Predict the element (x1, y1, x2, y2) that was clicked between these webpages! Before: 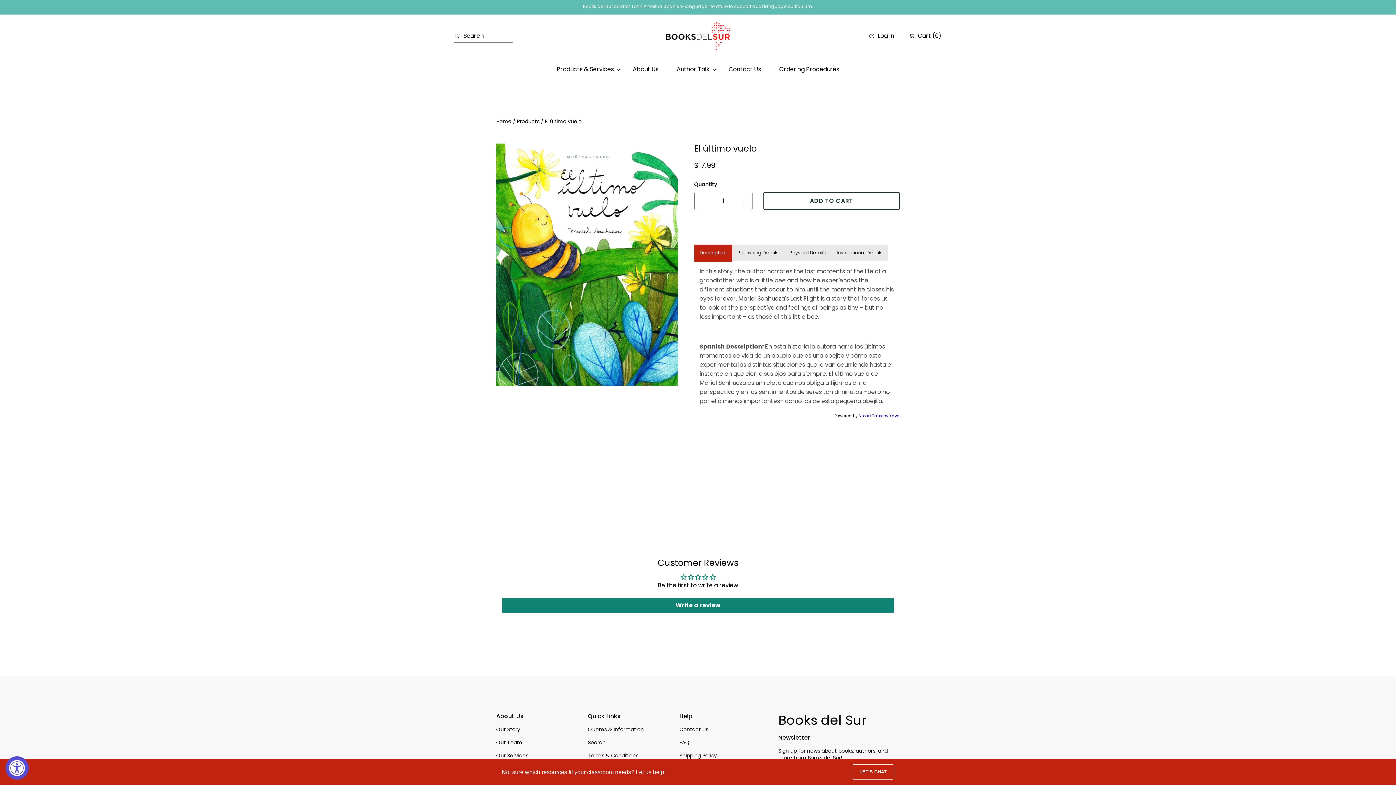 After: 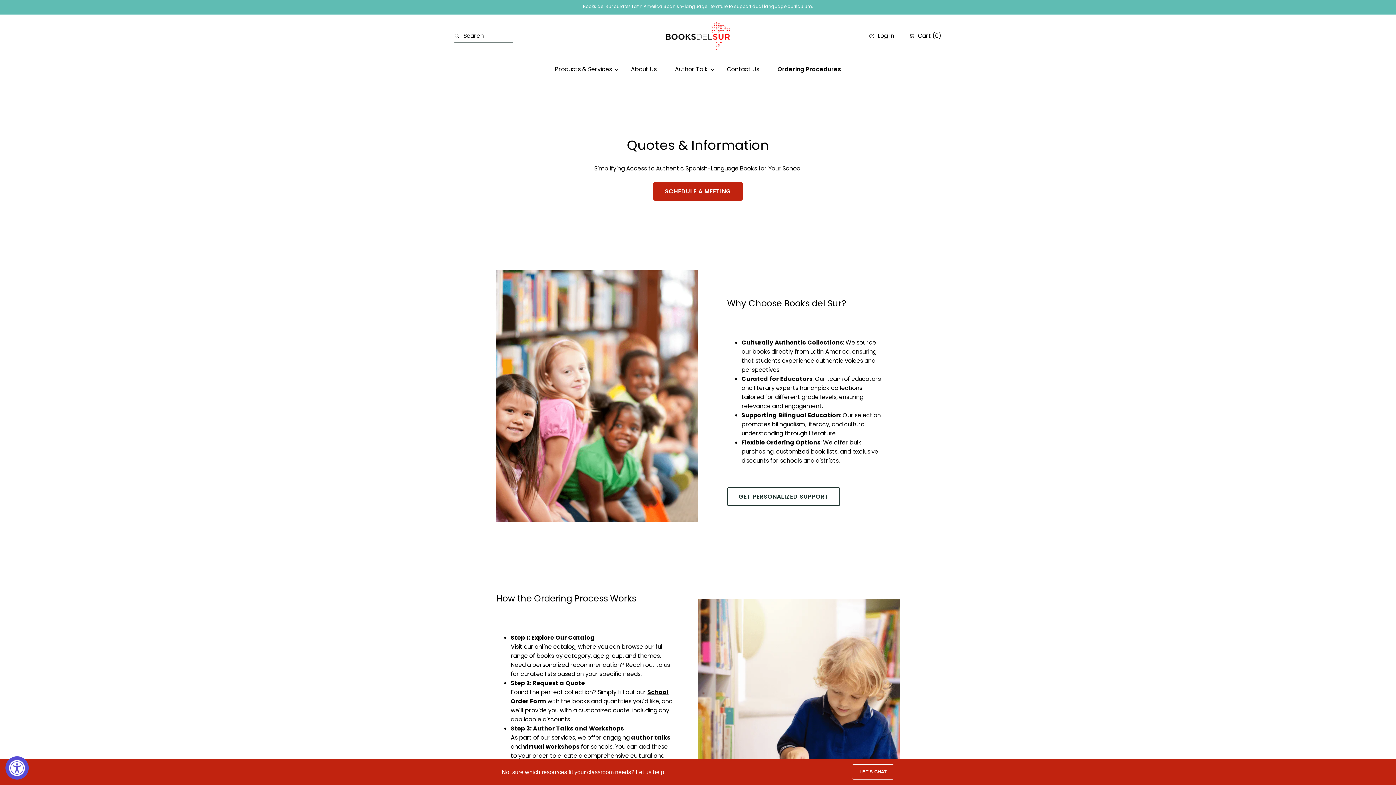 Action: bbox: (588, 726, 644, 733) label: Quotes & Information